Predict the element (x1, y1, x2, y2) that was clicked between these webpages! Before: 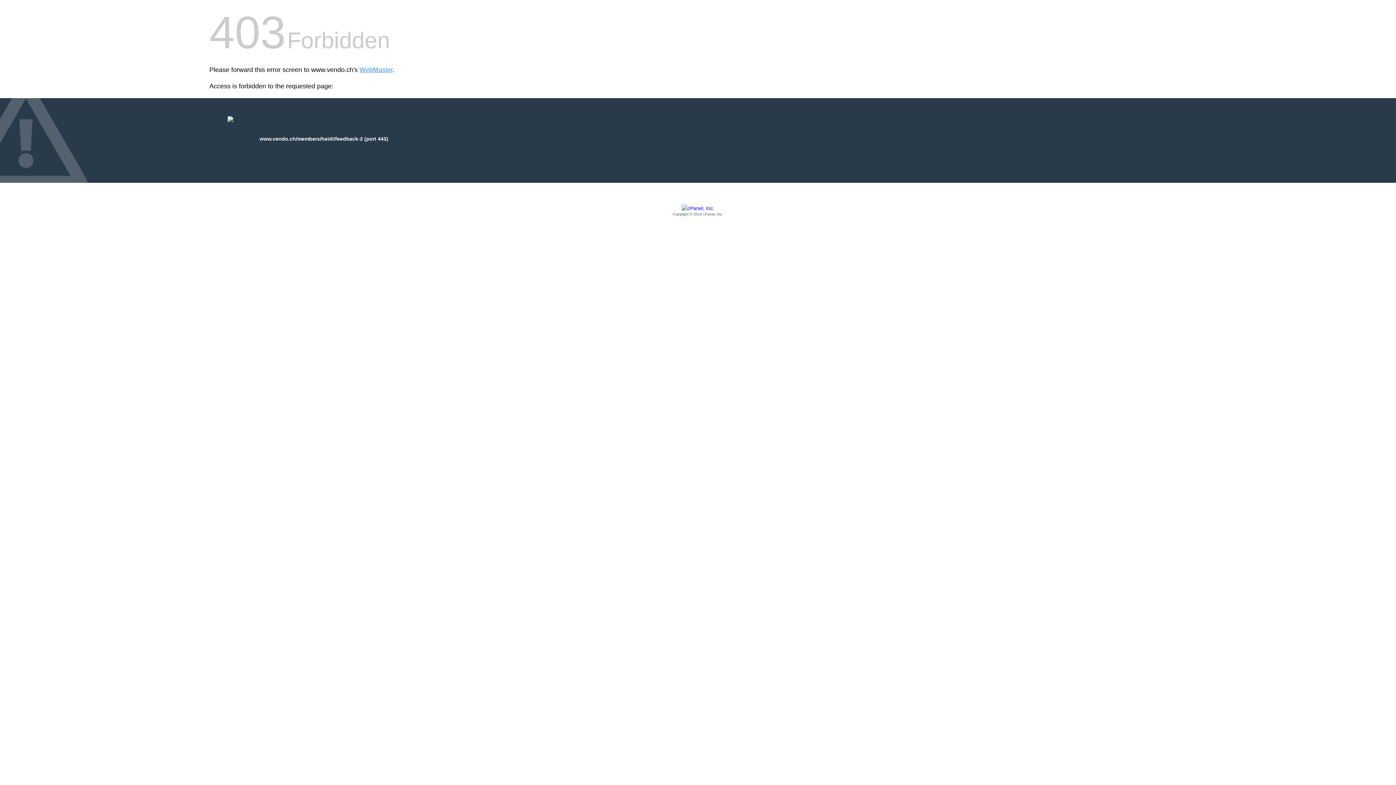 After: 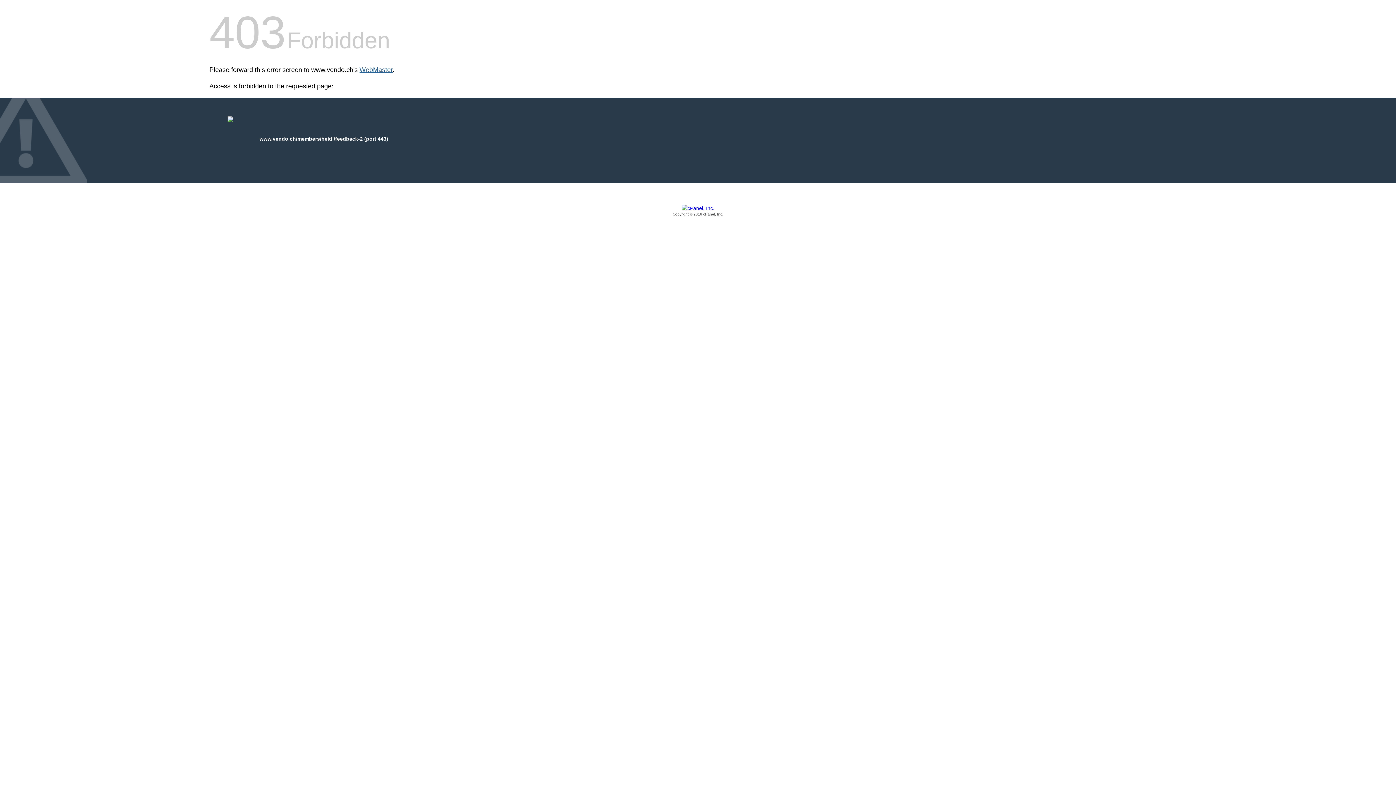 Action: label: WebMaster bbox: (359, 66, 392, 73)